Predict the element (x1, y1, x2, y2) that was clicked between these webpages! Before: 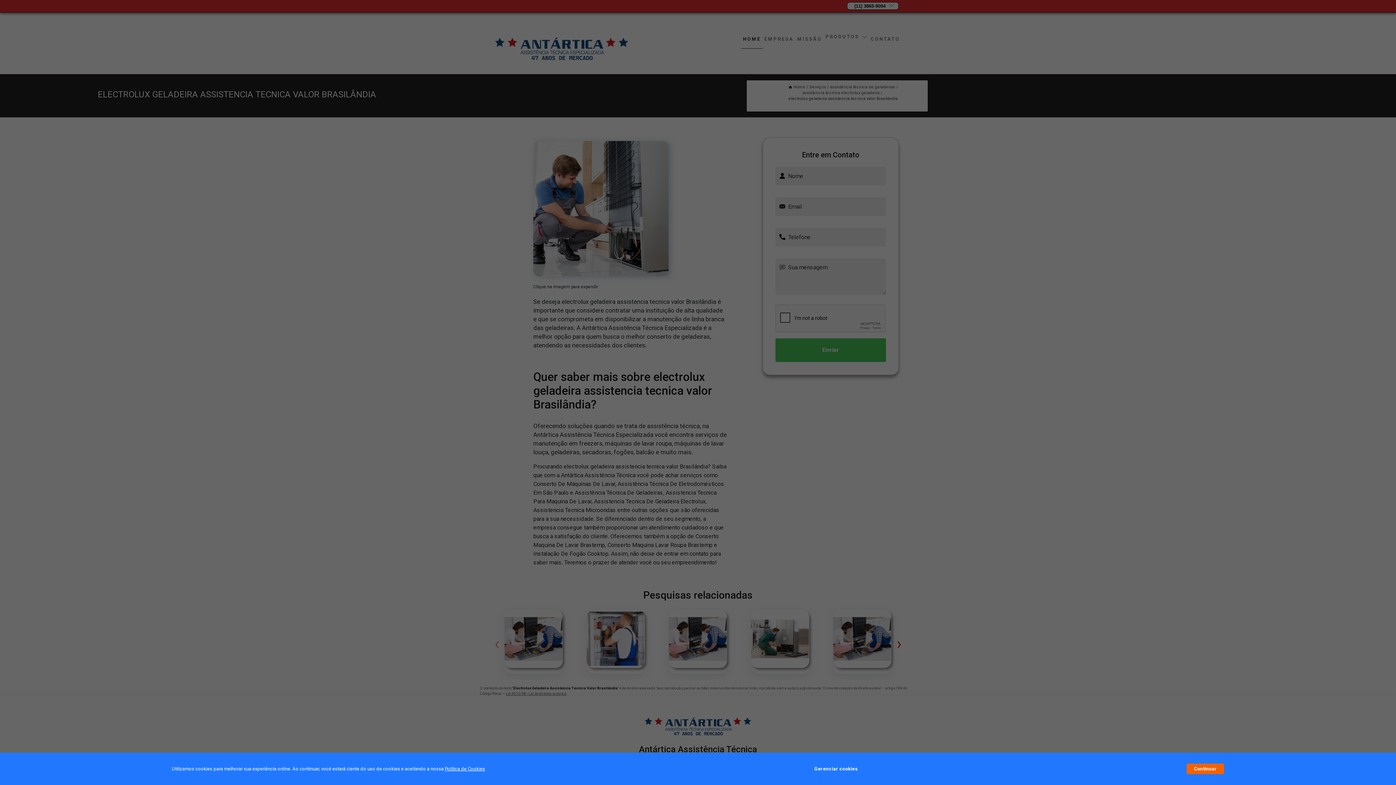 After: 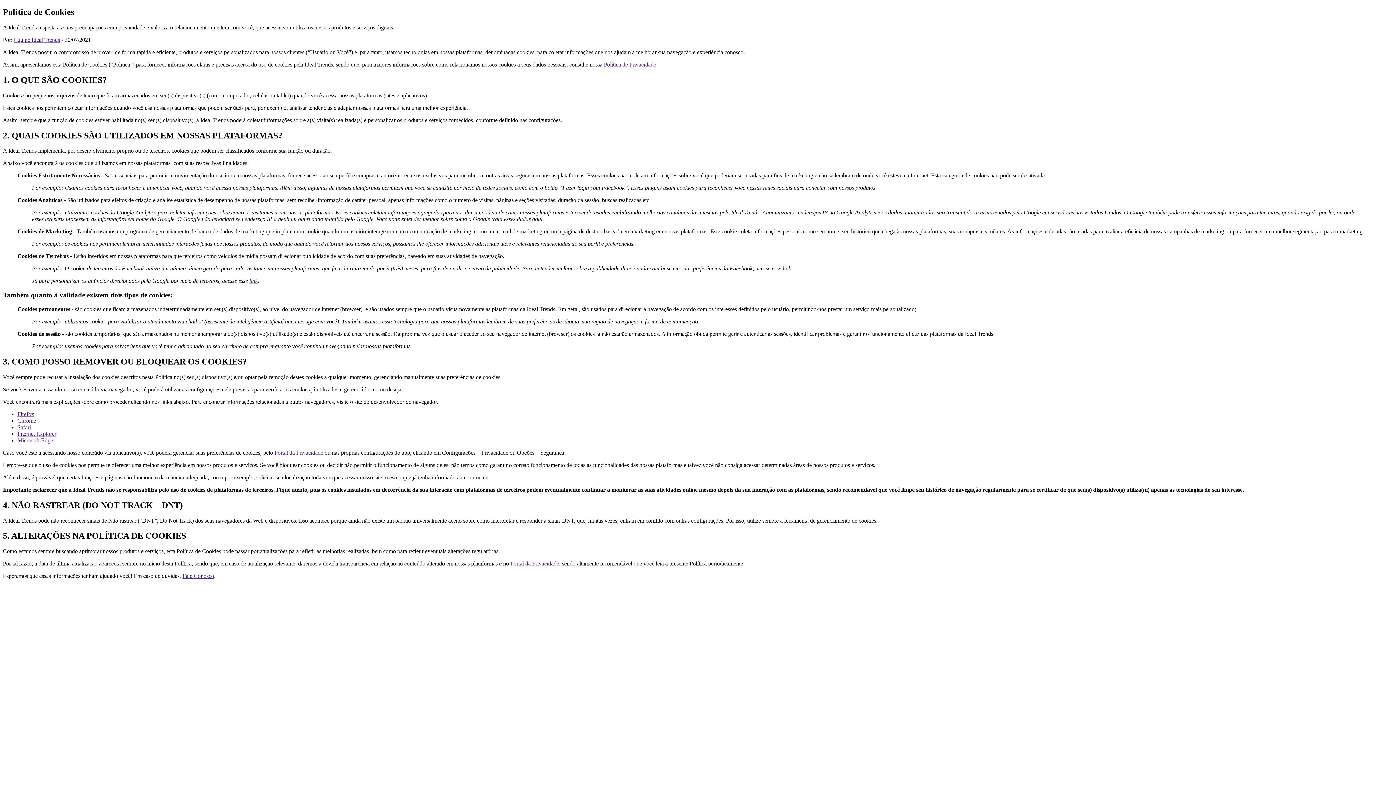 Action: bbox: (444, 766, 485, 772) label: Política de Cookies